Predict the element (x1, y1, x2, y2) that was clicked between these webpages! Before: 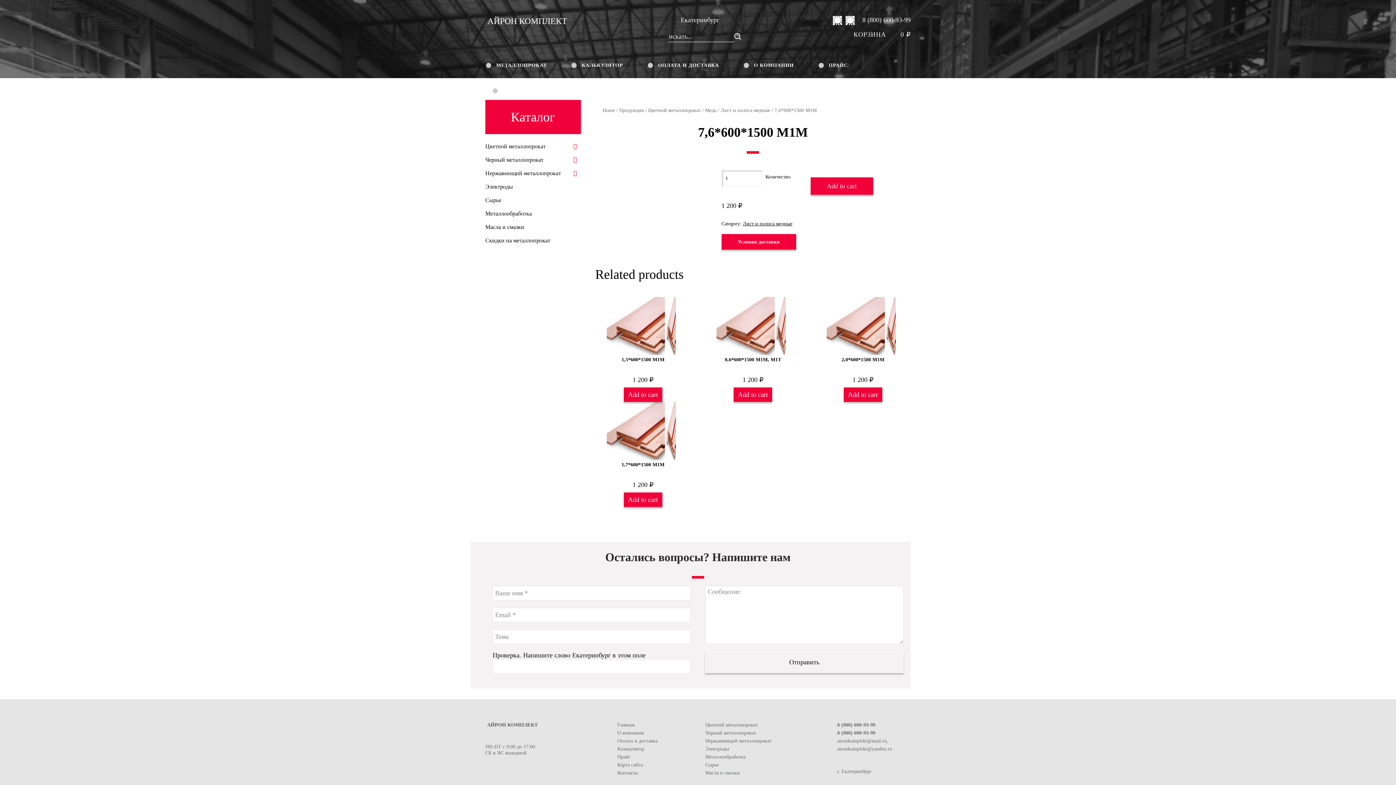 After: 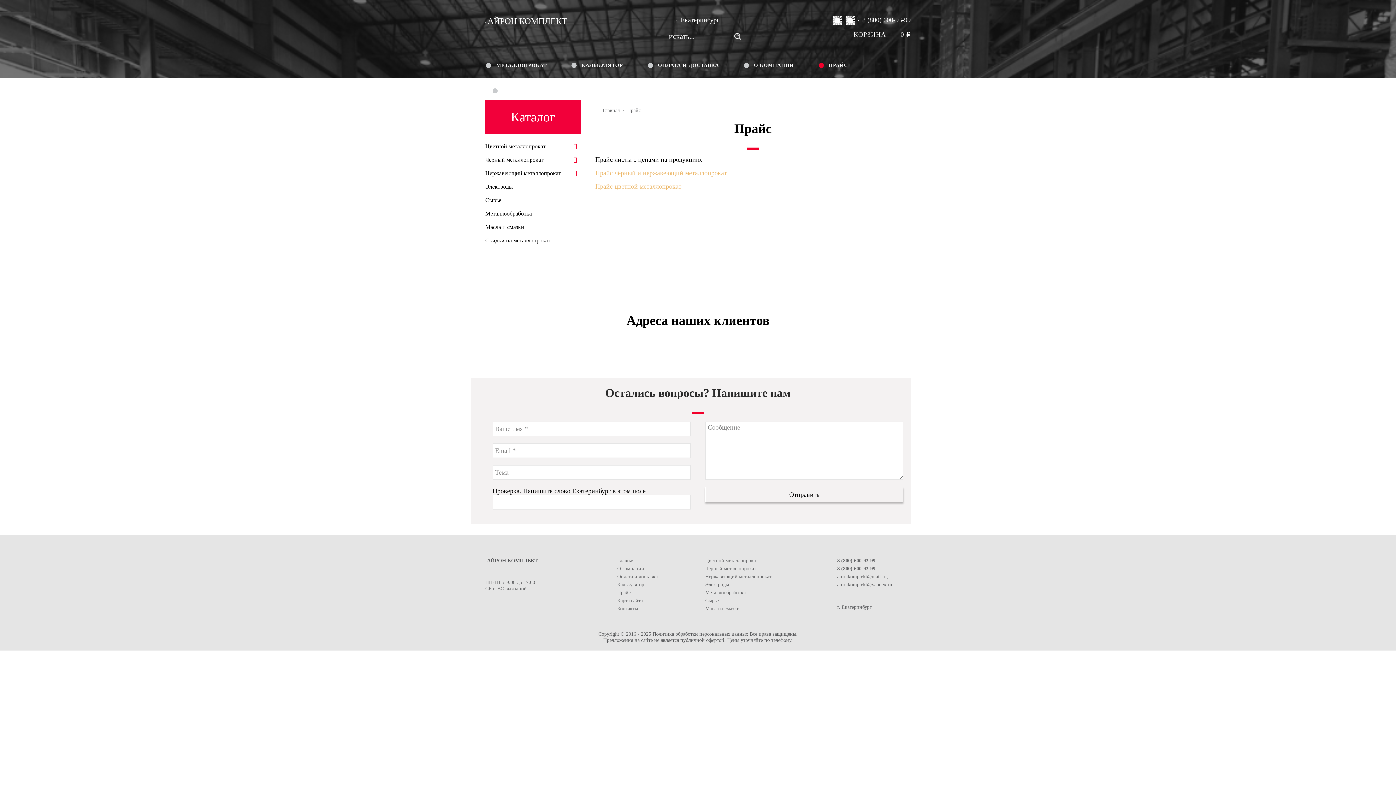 Action: label: ПРАЙС bbox: (811, 52, 865, 78)